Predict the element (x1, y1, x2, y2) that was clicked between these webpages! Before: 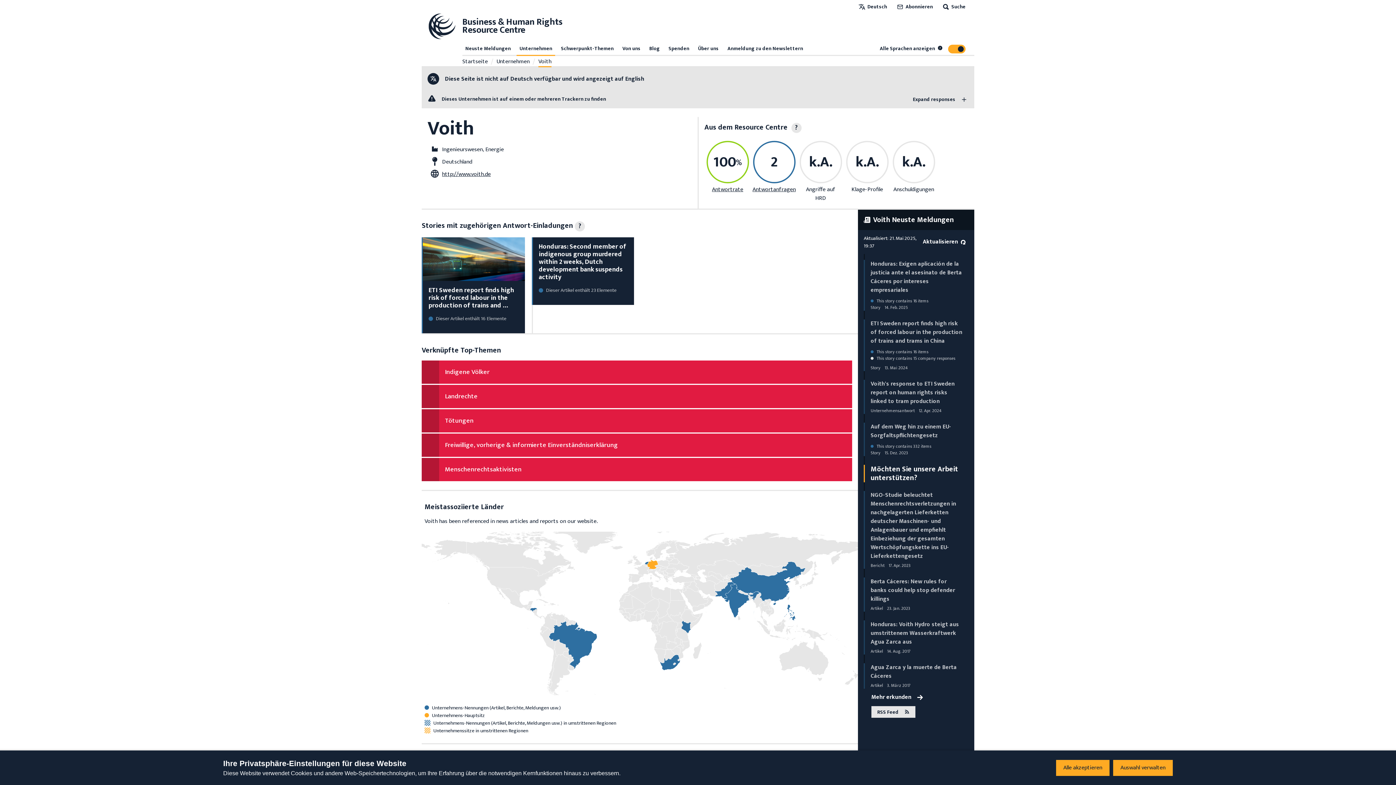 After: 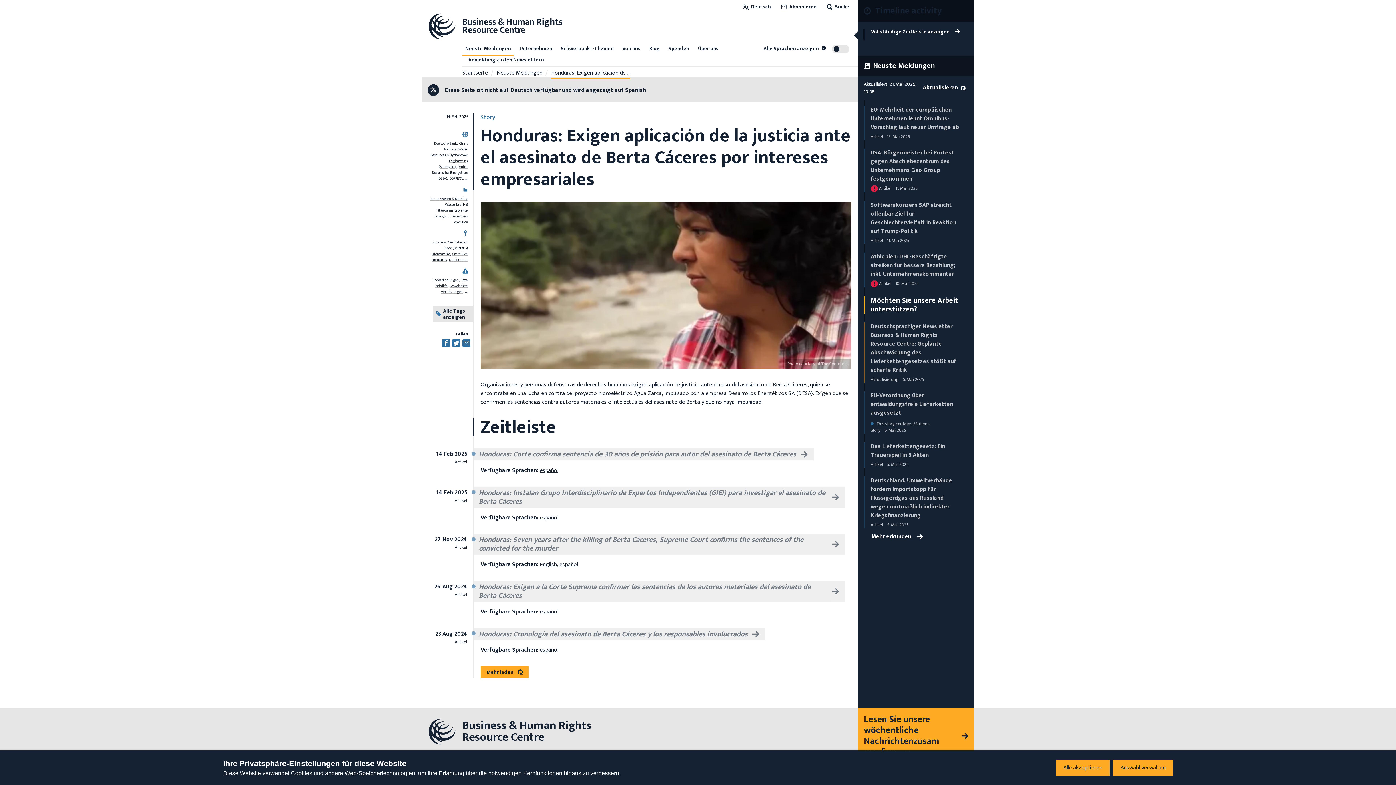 Action: bbox: (870, 259, 962, 295) label: Honduras: Exigen aplicación de la justicia ante el asesinato de Berta Cáceres por intereses empresariales